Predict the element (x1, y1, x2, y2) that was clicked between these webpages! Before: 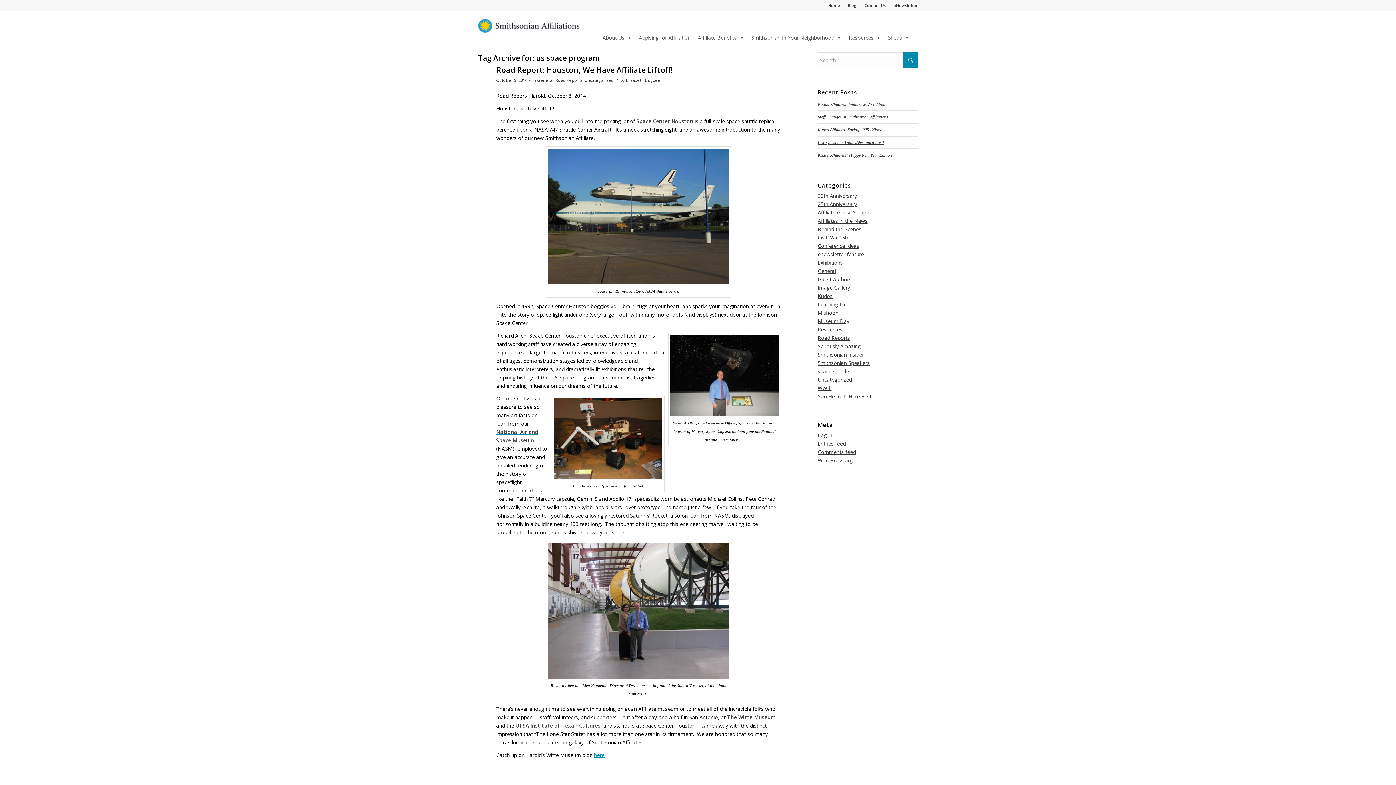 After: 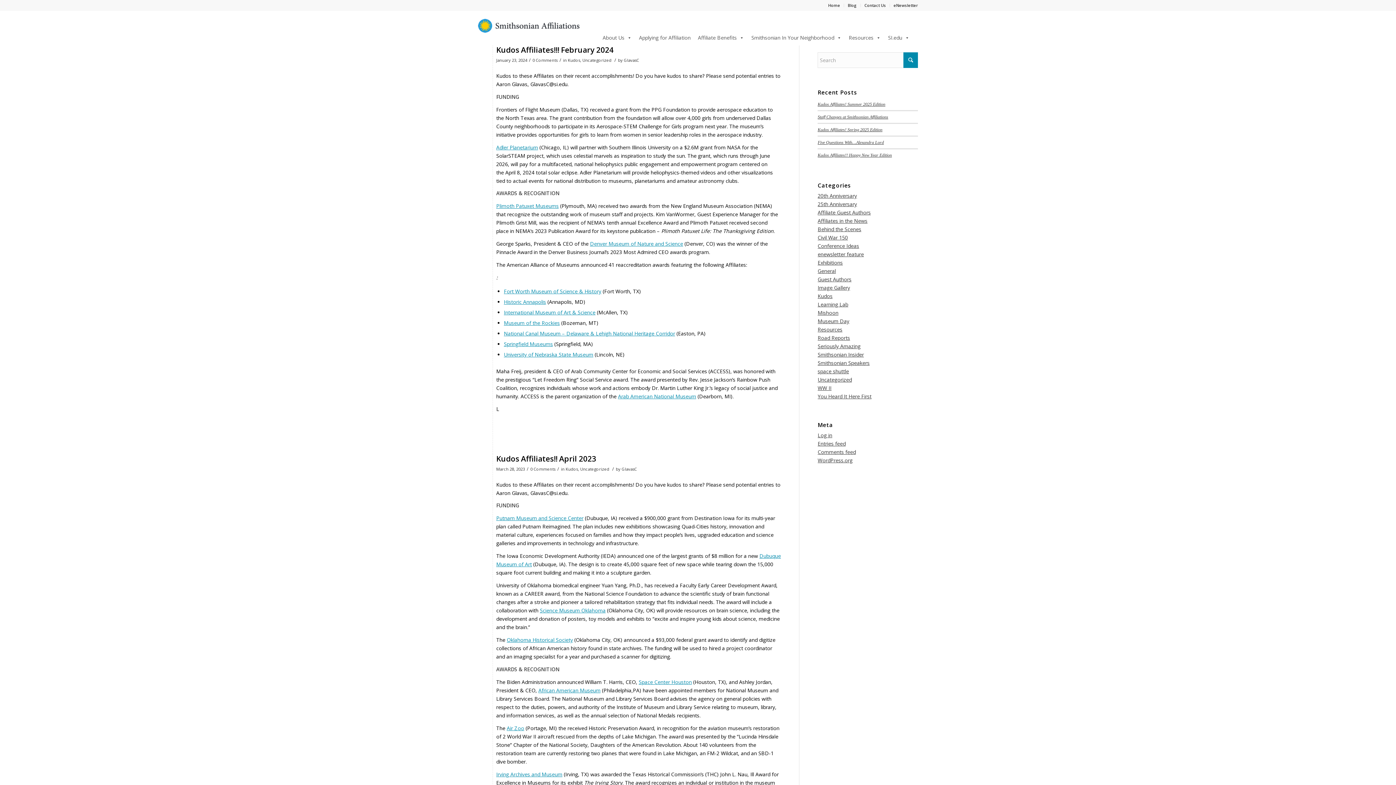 Action: bbox: (584, 77, 613, 82) label: Uncategorized